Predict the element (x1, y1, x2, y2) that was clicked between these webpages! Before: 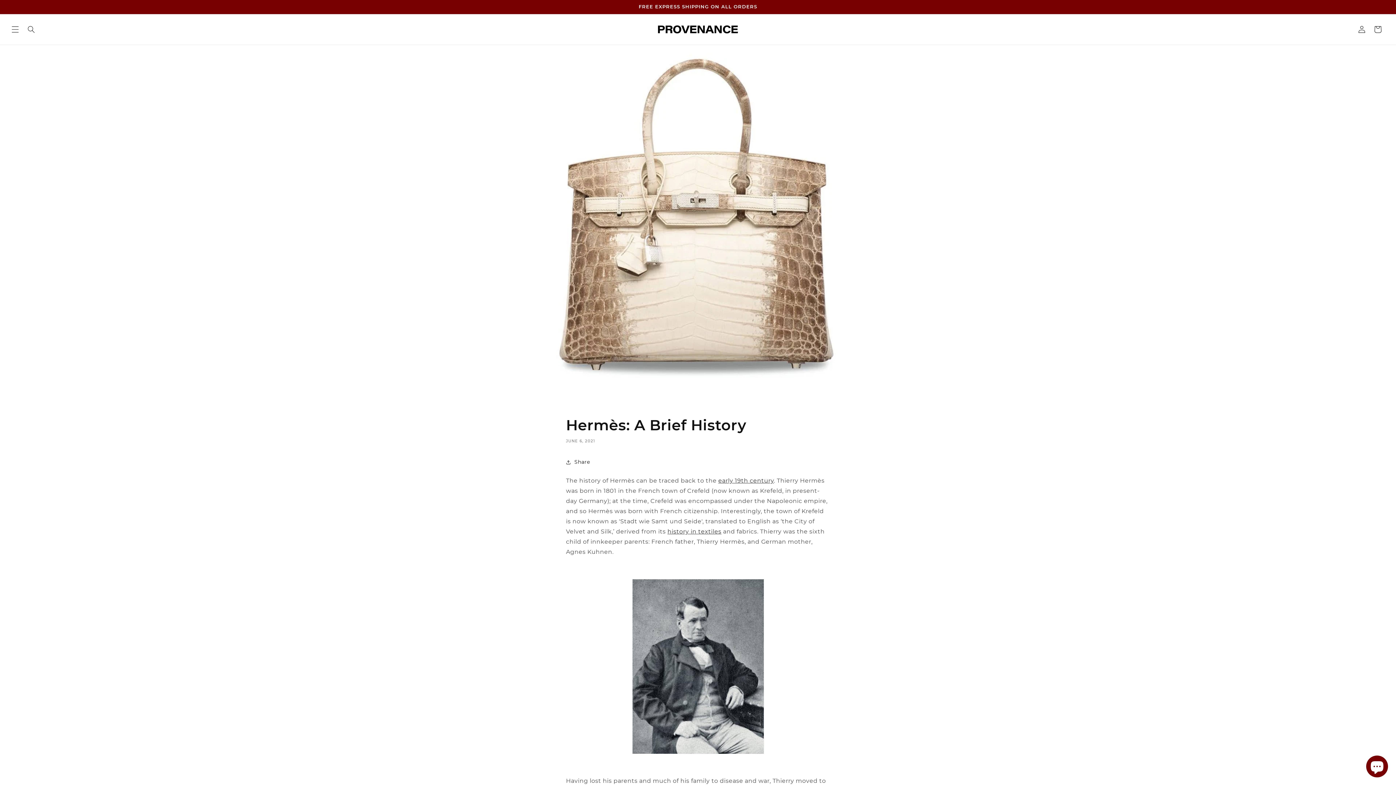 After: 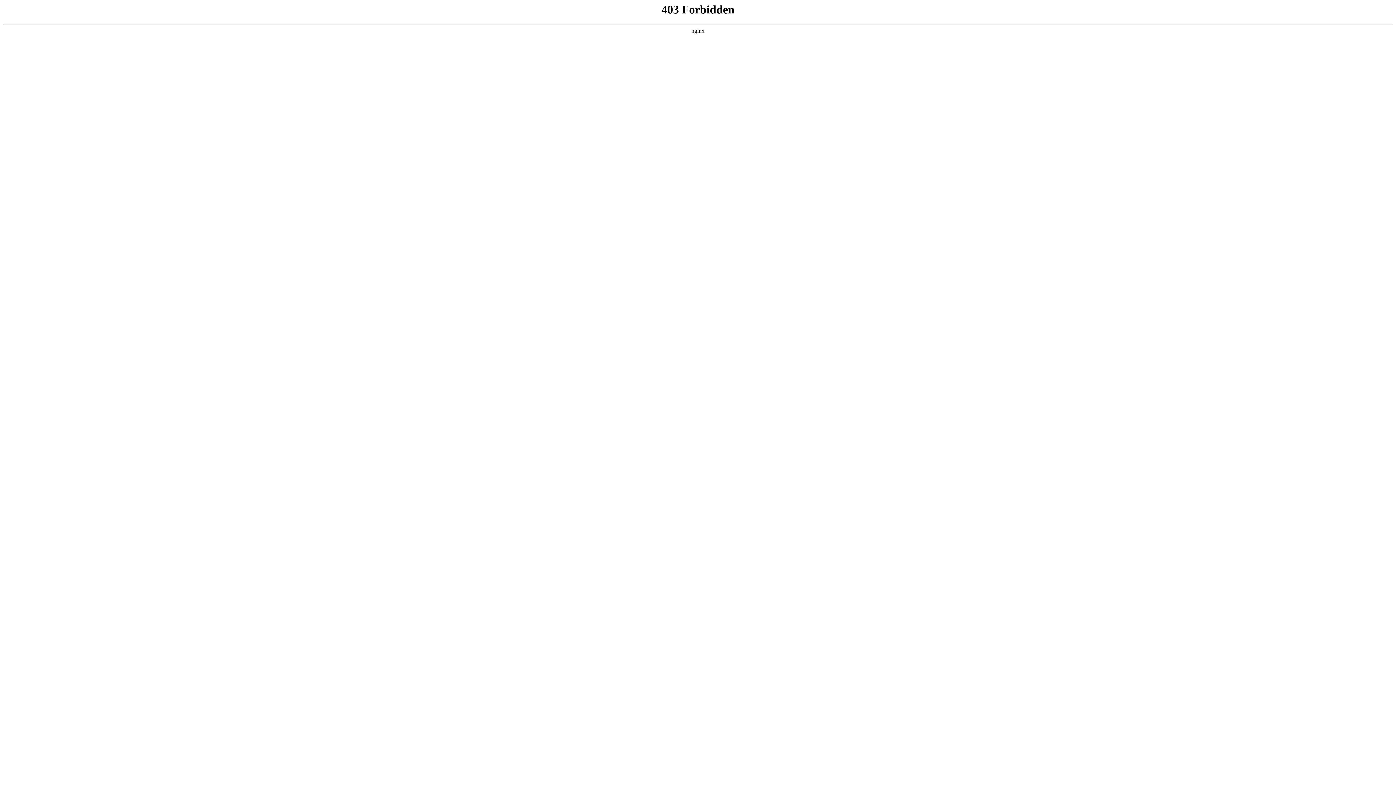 Action: bbox: (718, 477, 774, 484) label: early 19th century